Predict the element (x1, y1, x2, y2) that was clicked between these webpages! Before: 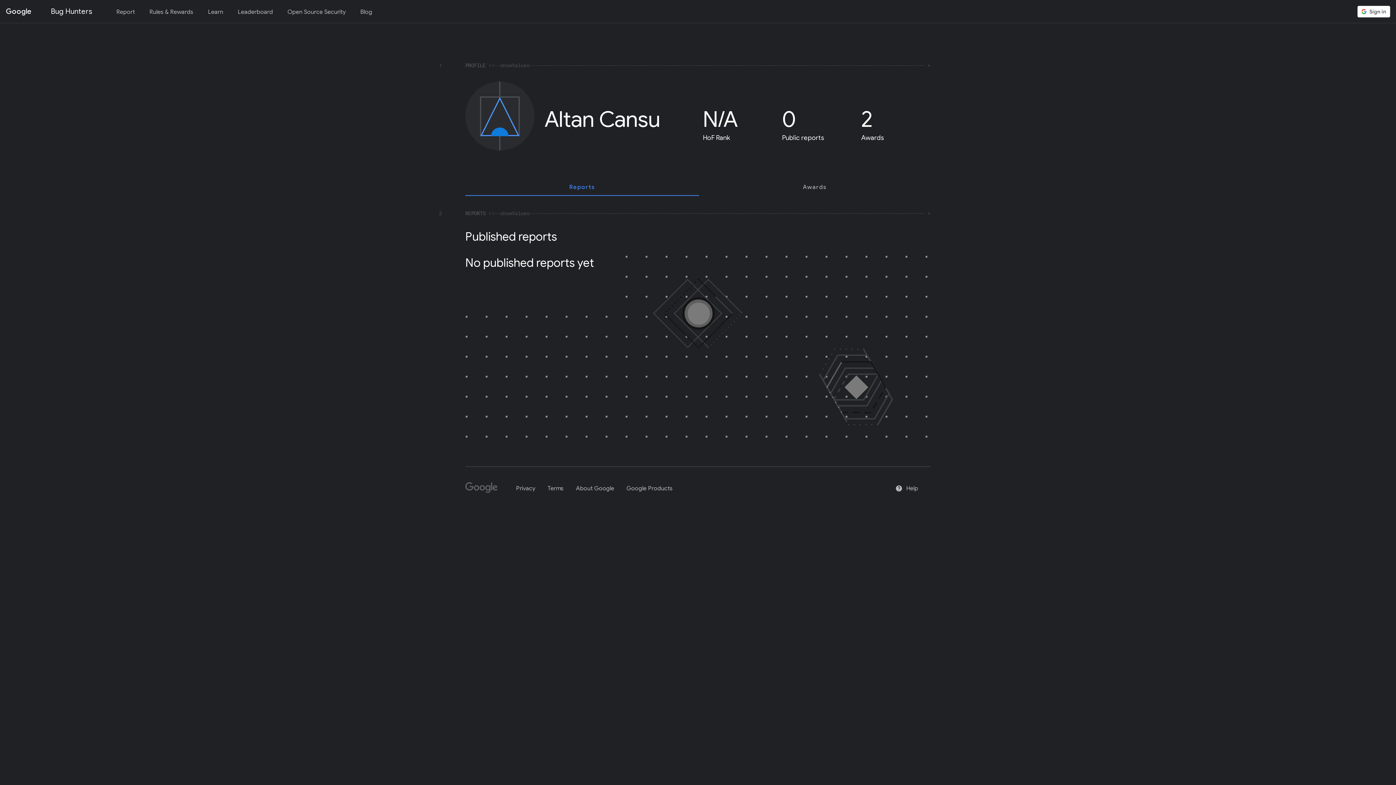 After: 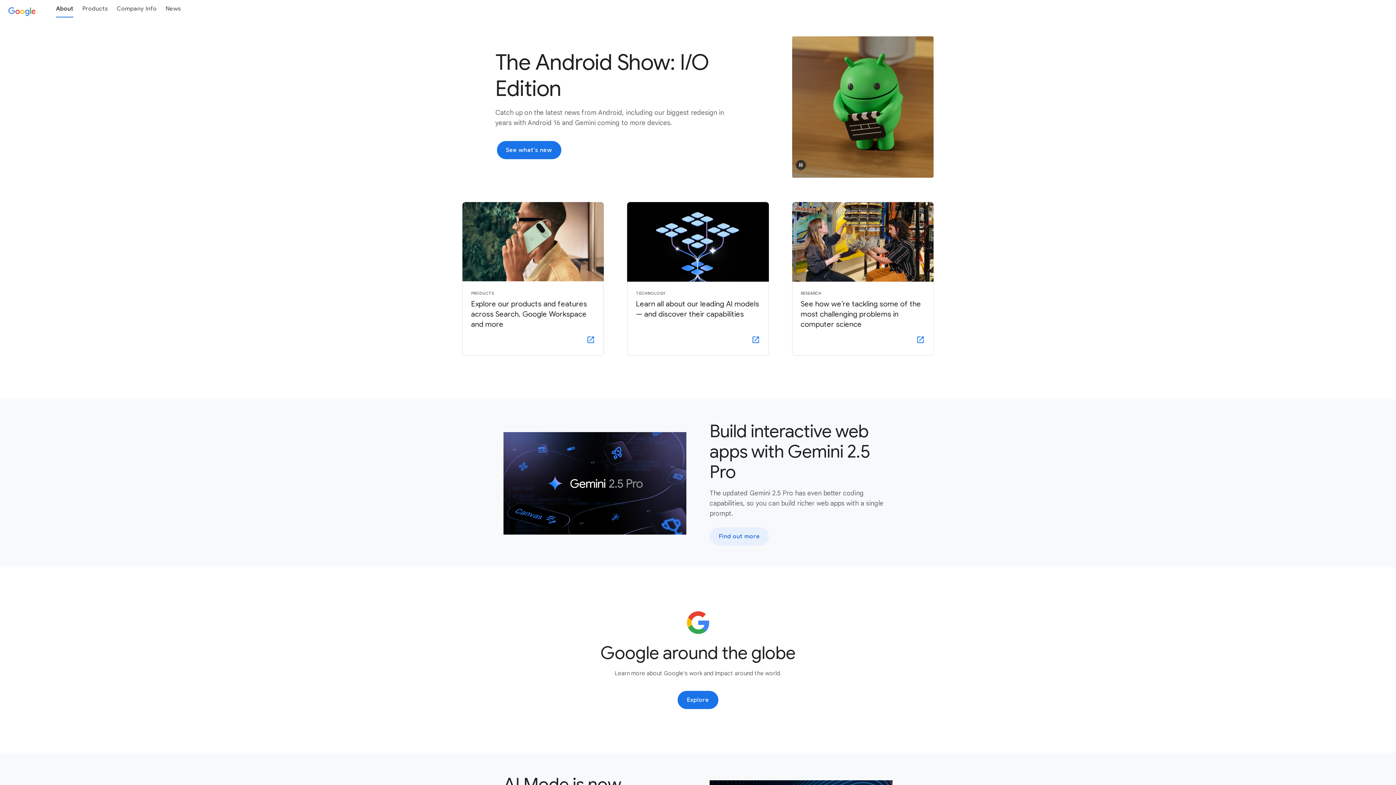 Action: label: About Google bbox: (570, 479, 620, 498)